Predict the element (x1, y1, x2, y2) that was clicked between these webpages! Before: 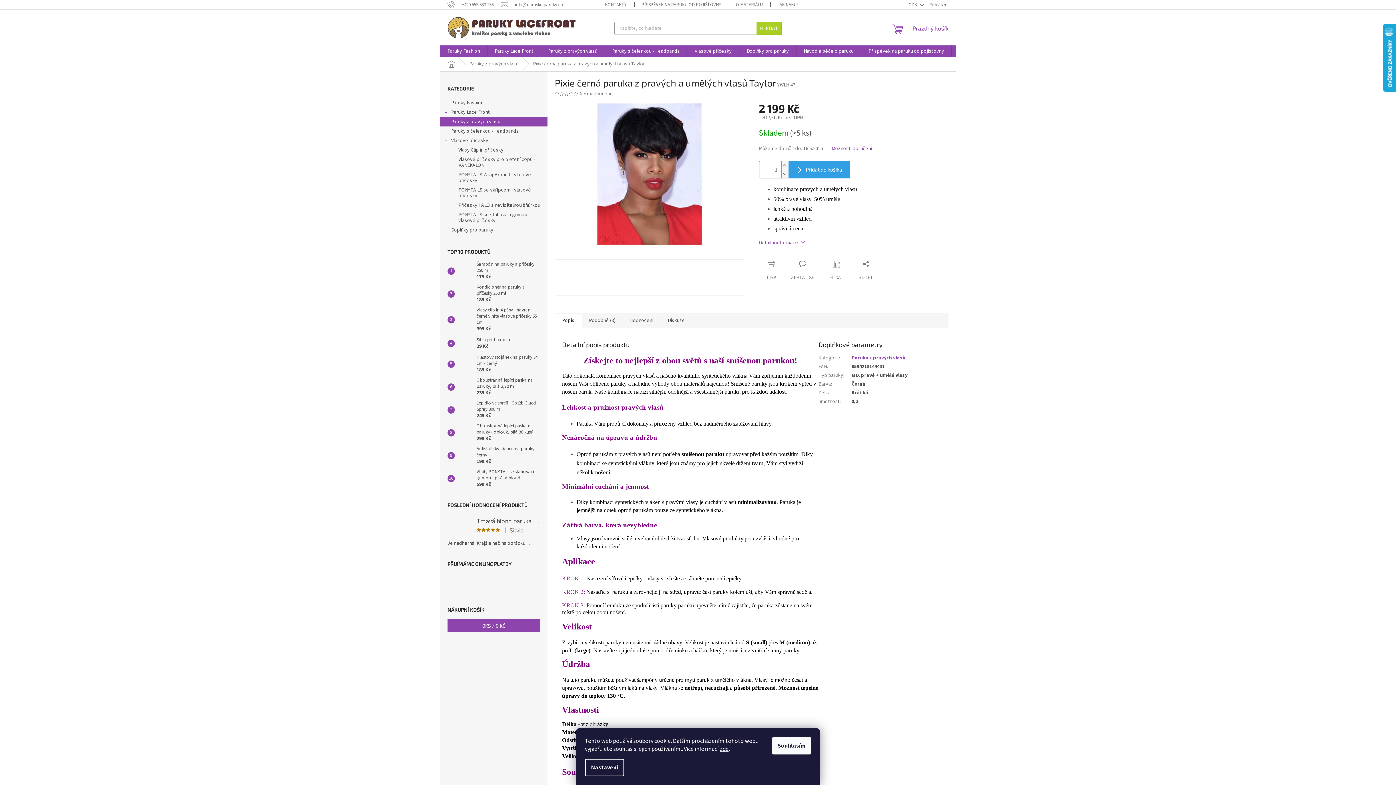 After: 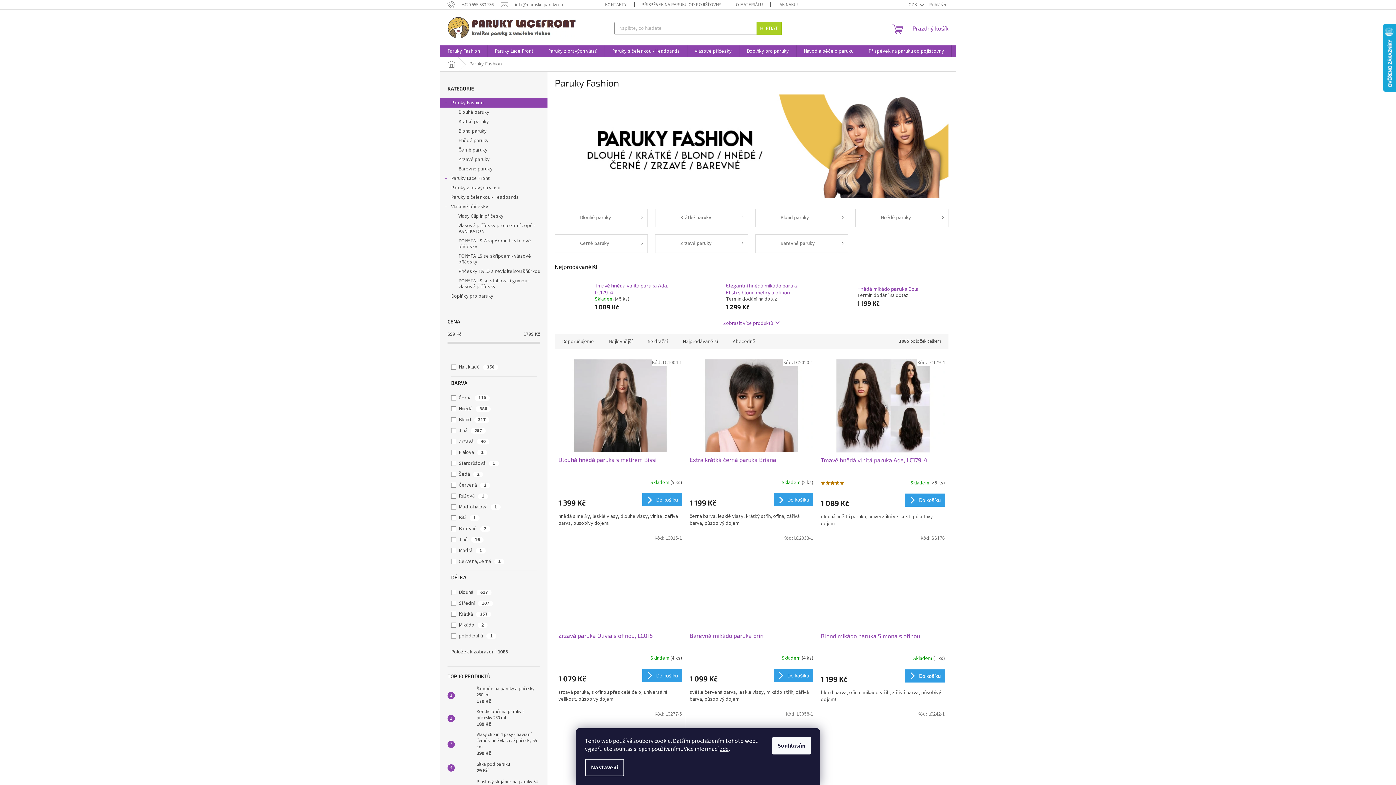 Action: label: Paruky Fashion
  bbox: (440, 98, 547, 107)